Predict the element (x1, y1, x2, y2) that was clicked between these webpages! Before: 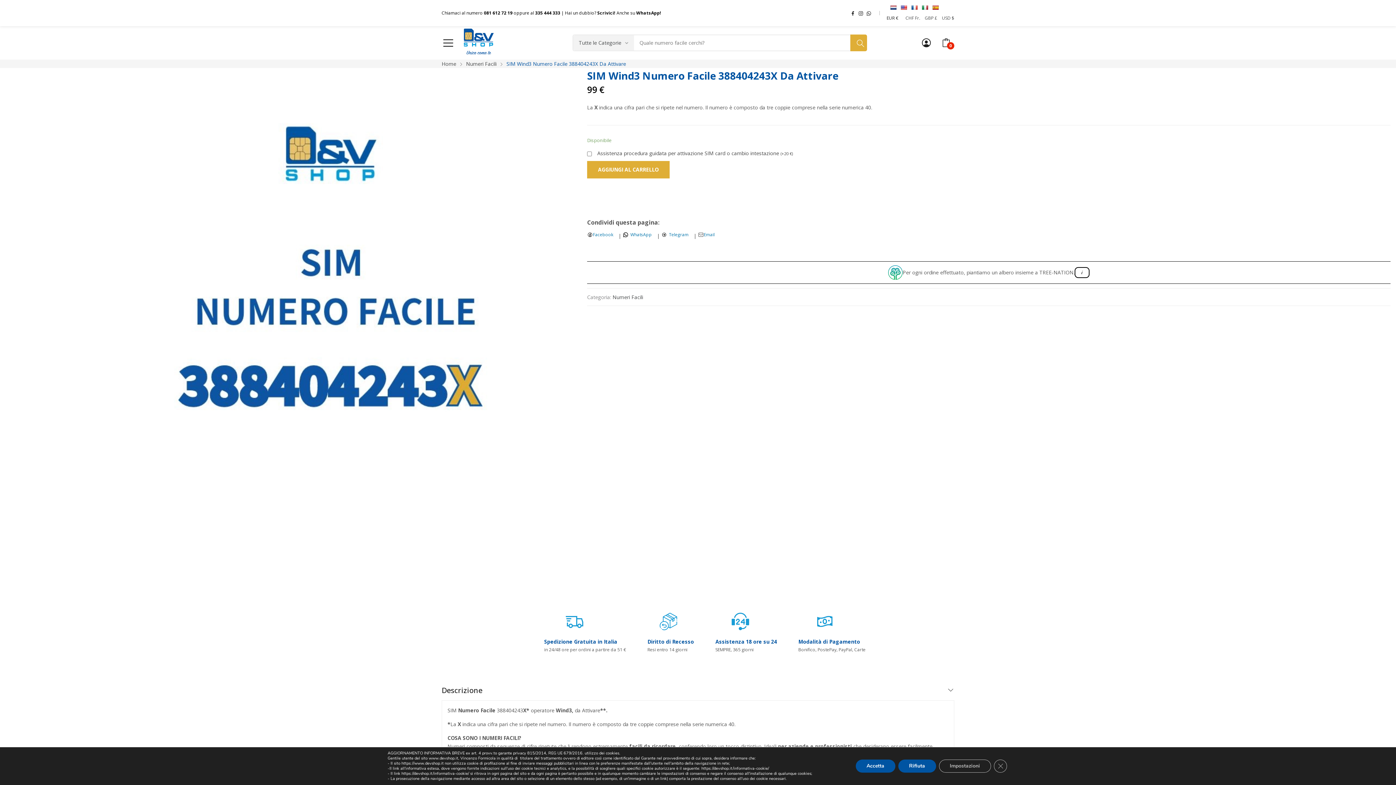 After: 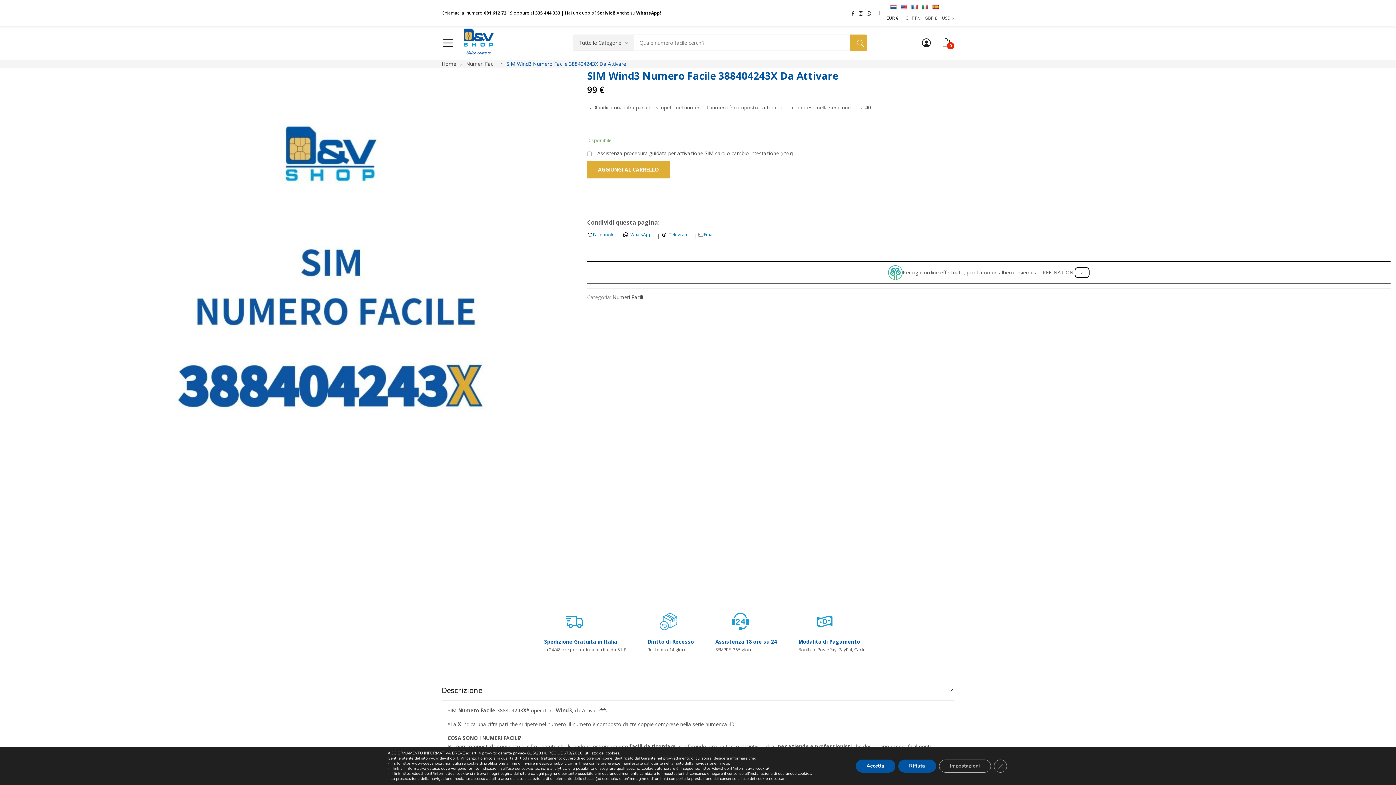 Action: bbox: (900, 4, 907, 10)